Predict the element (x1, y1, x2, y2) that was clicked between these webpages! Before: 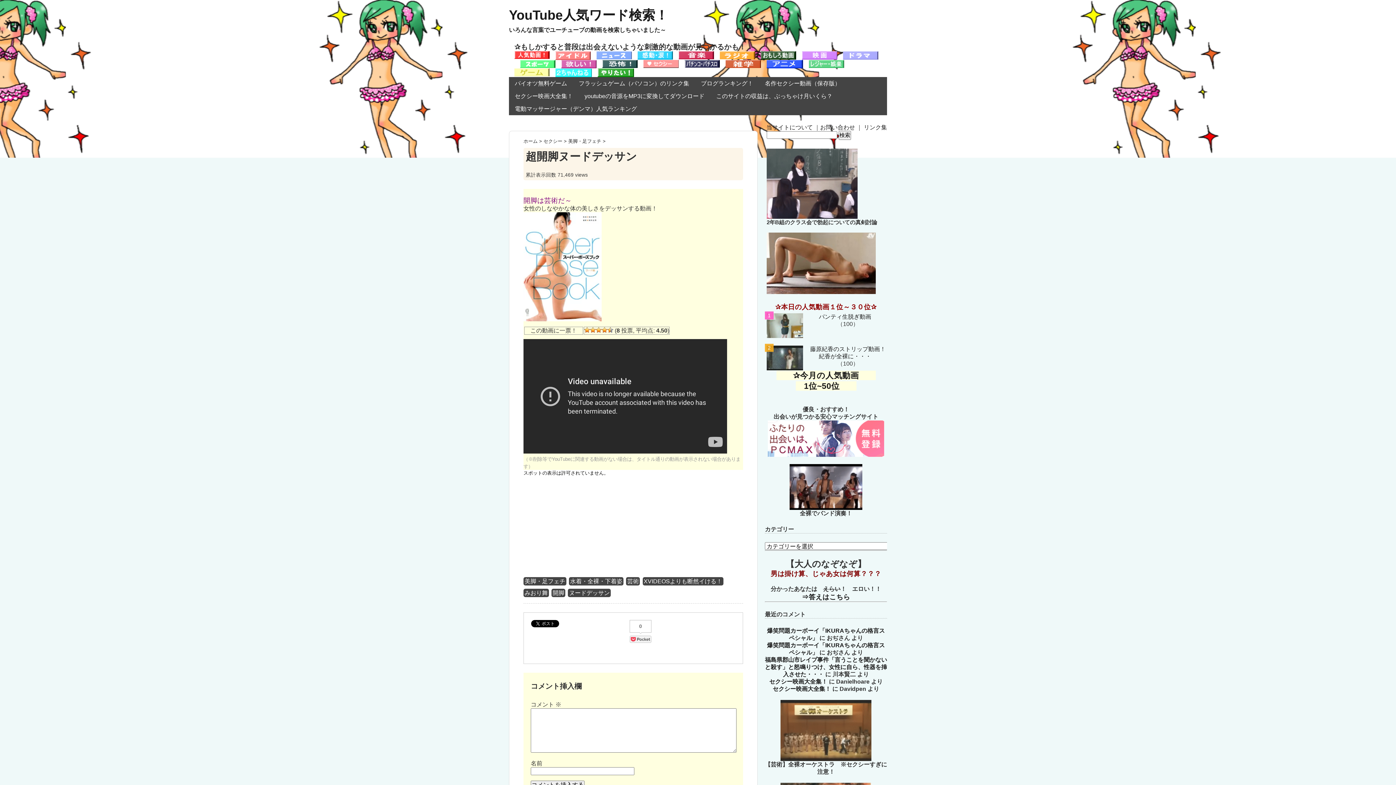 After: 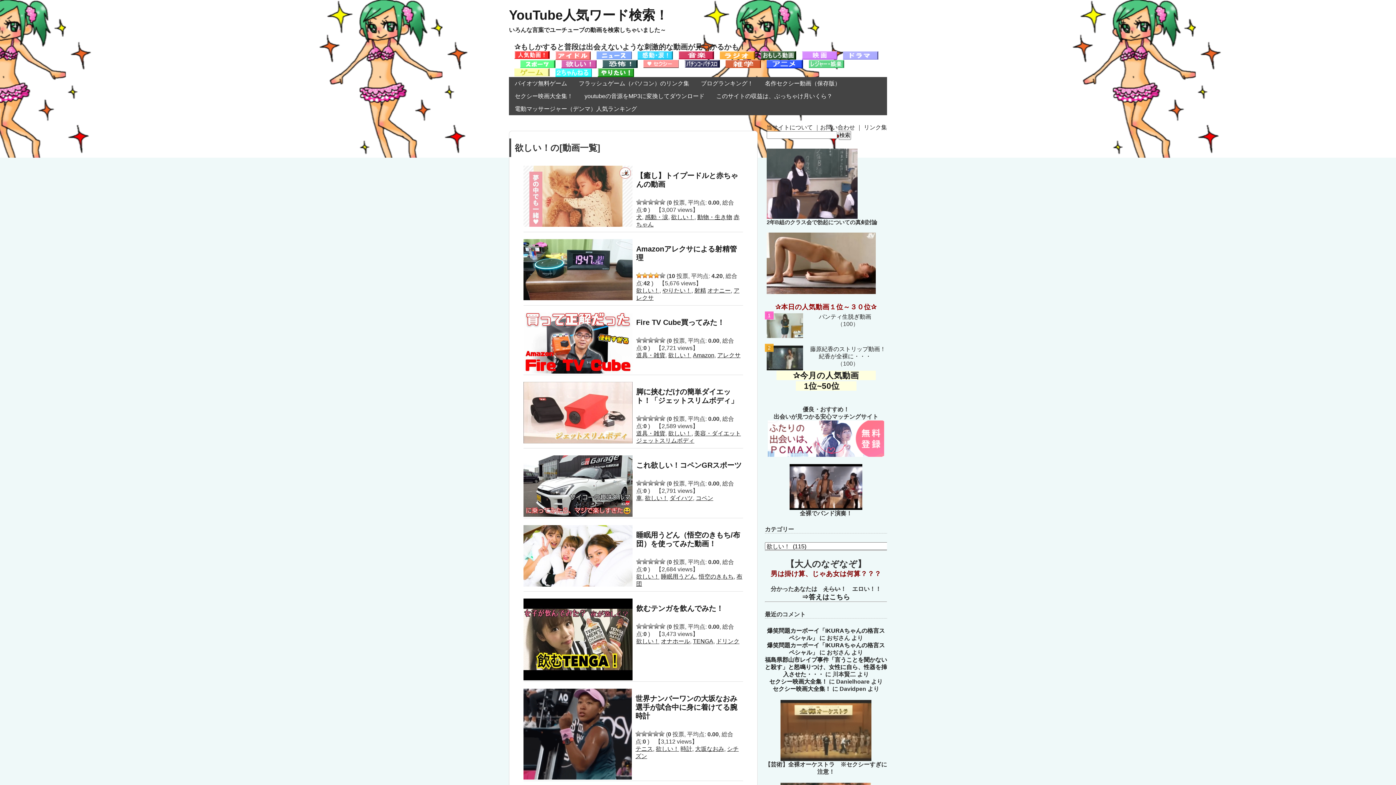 Action: bbox: (561, 60, 596, 66)